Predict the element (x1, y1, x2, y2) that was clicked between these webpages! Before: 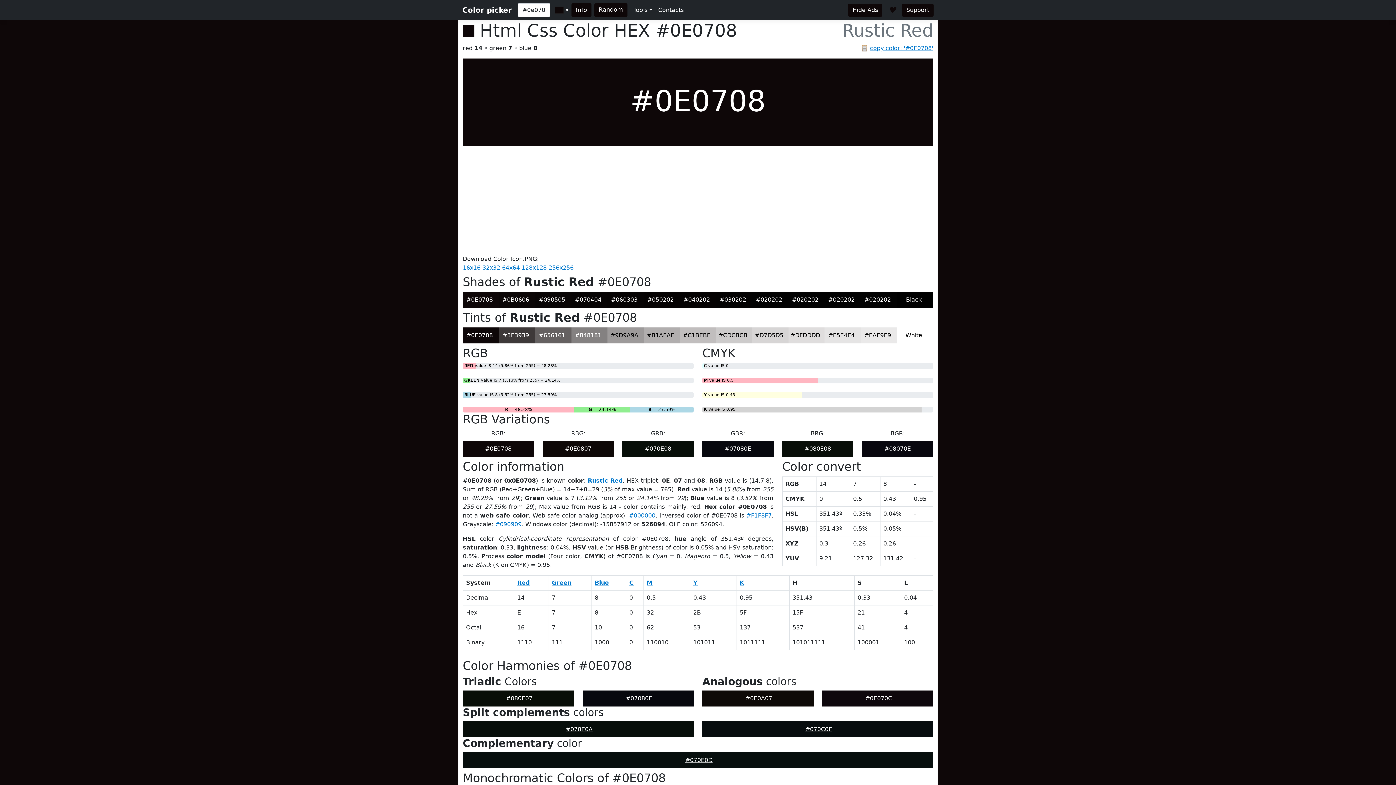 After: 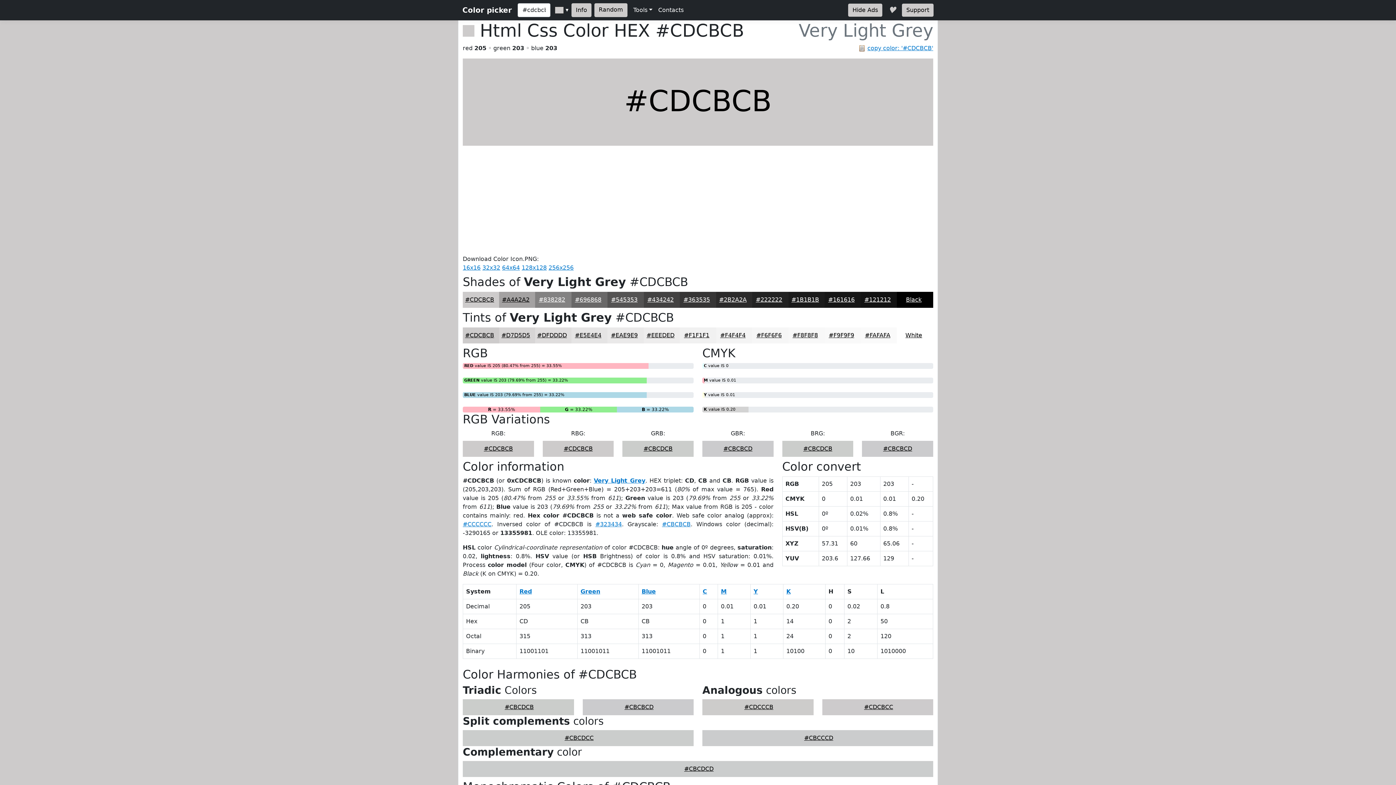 Action: label: #CDCBCB bbox: (718, 332, 747, 338)